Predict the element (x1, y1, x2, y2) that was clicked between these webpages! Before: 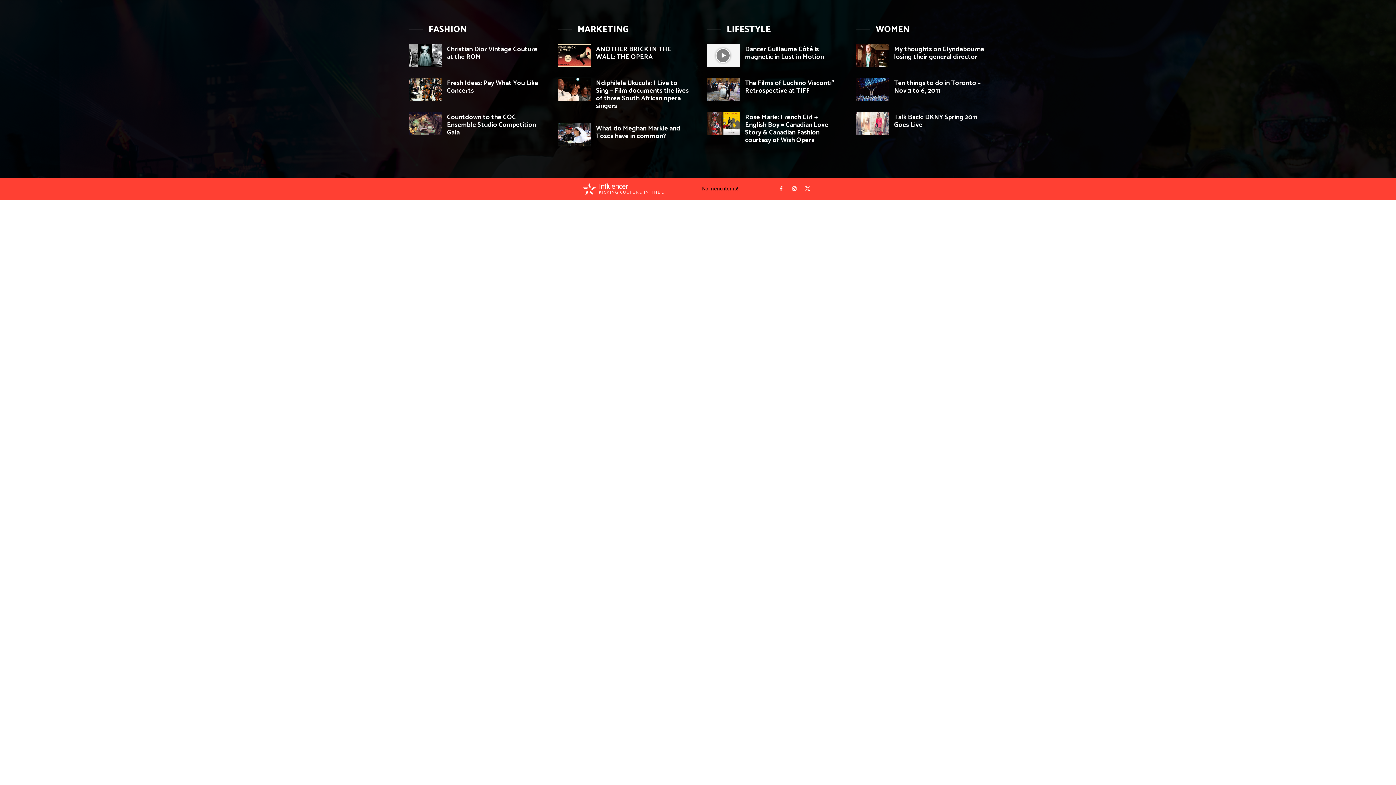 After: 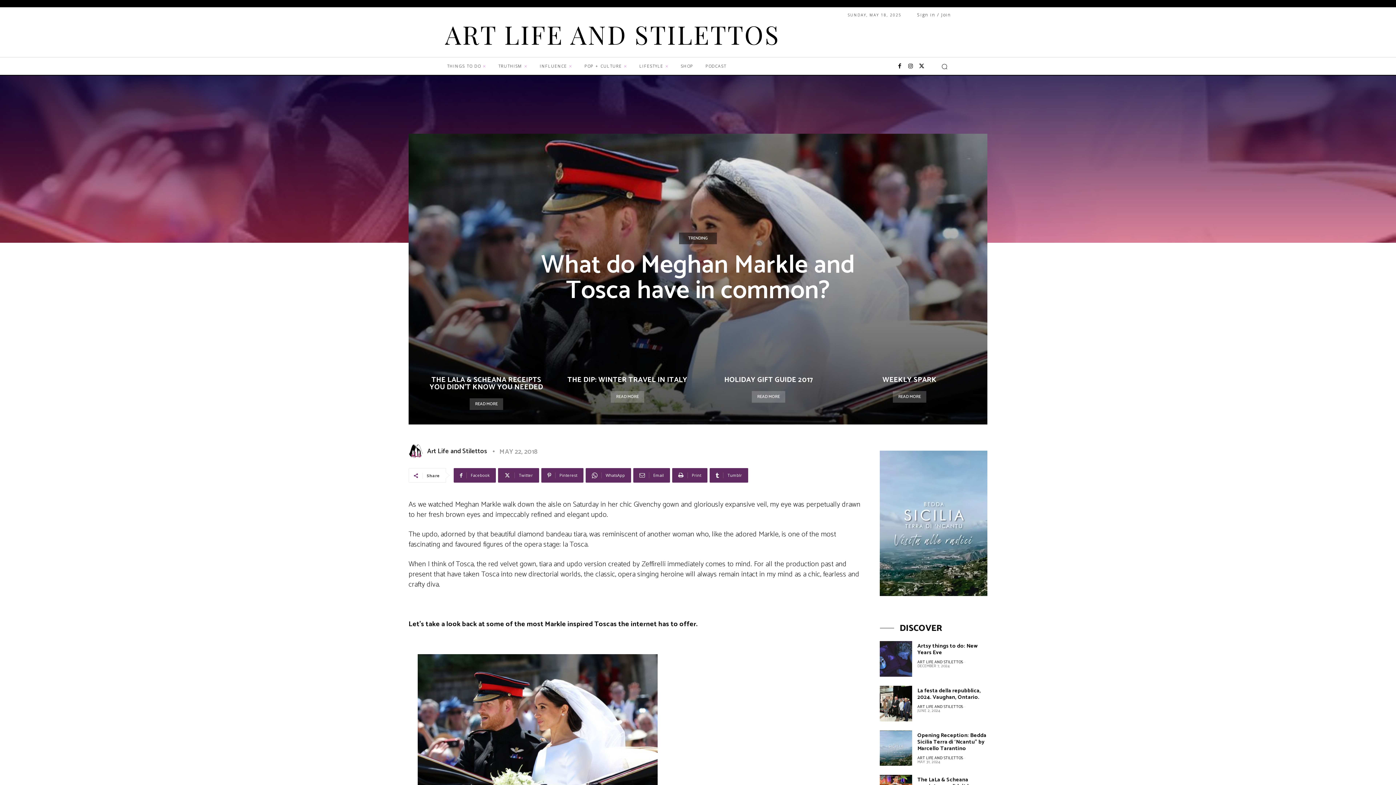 Action: bbox: (557, 123, 590, 146)